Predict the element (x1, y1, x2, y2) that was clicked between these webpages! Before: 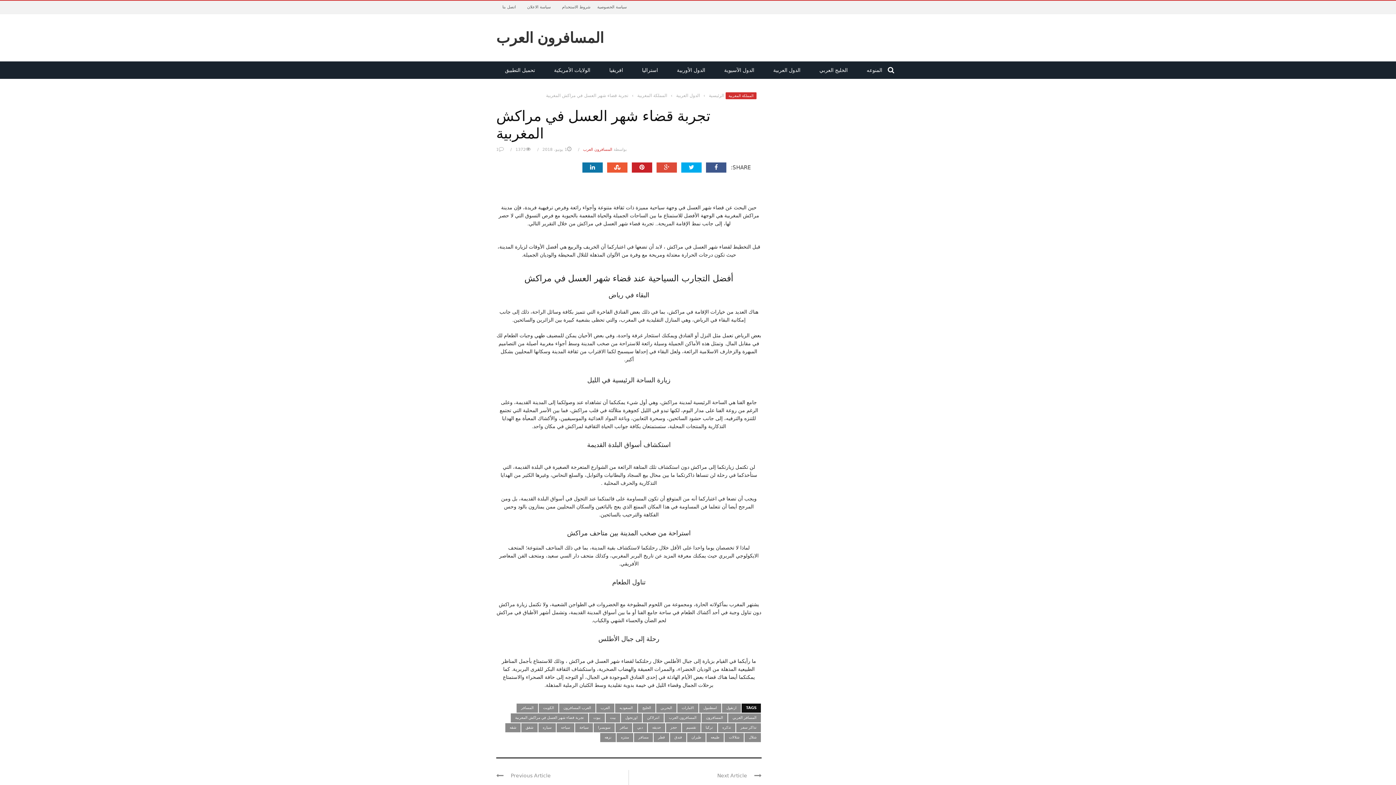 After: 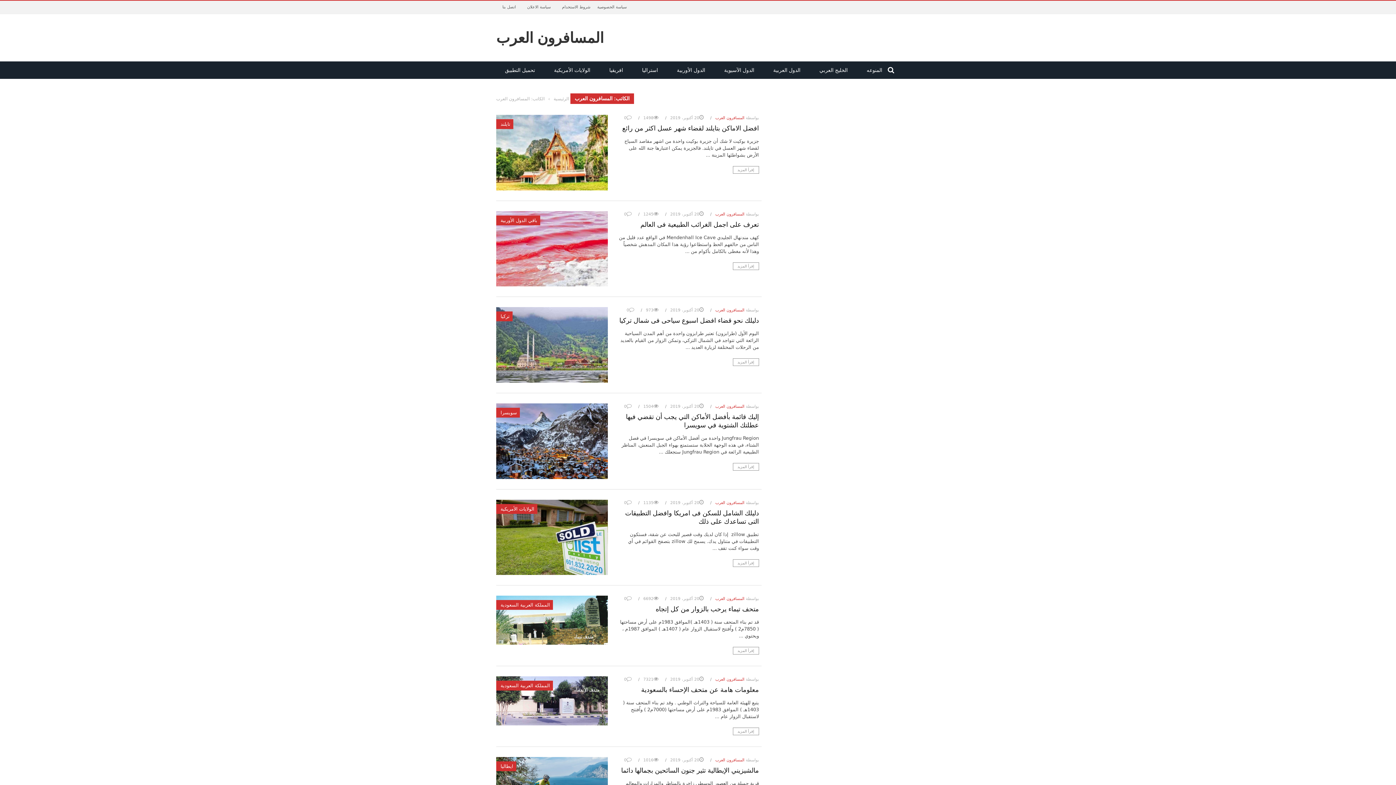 Action: label: المسافرون العرب bbox: (583, 147, 612, 152)